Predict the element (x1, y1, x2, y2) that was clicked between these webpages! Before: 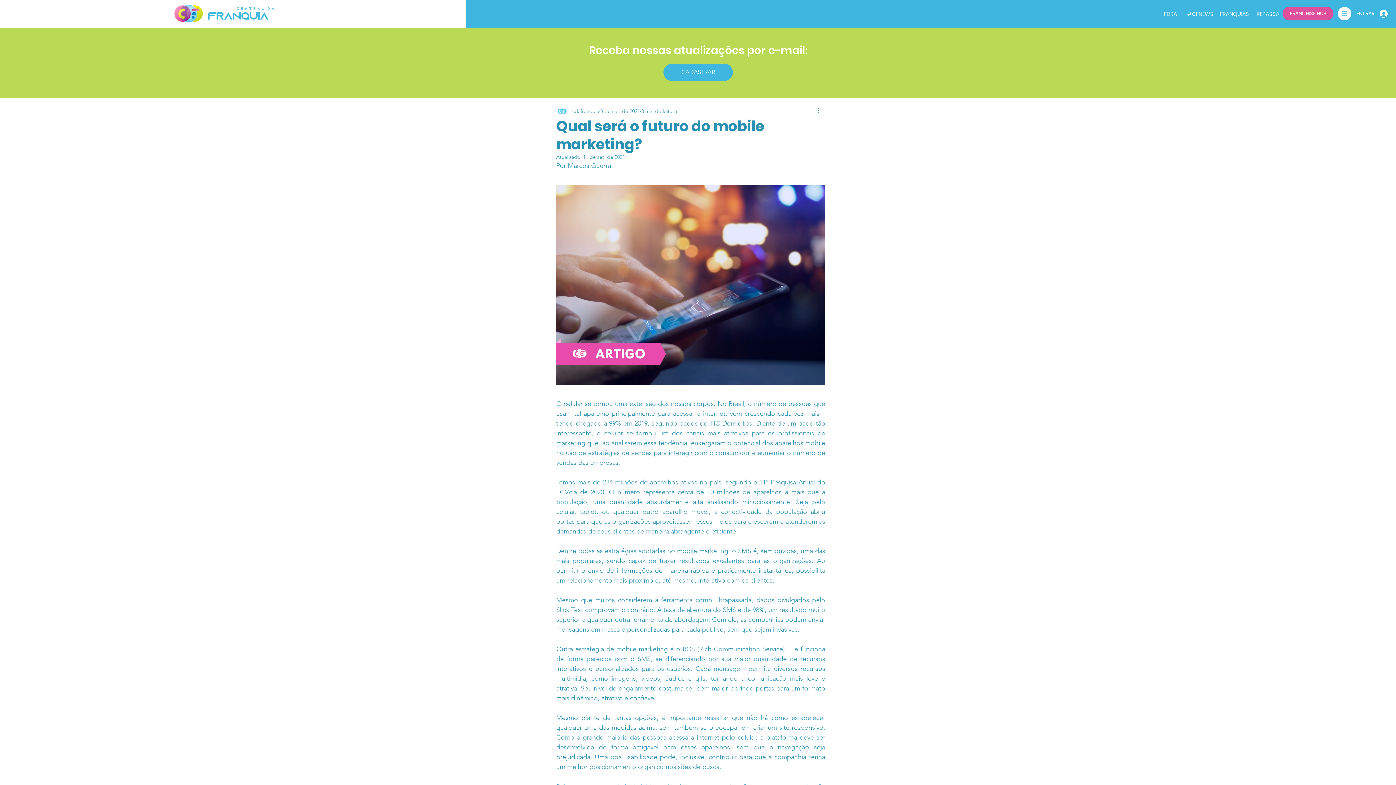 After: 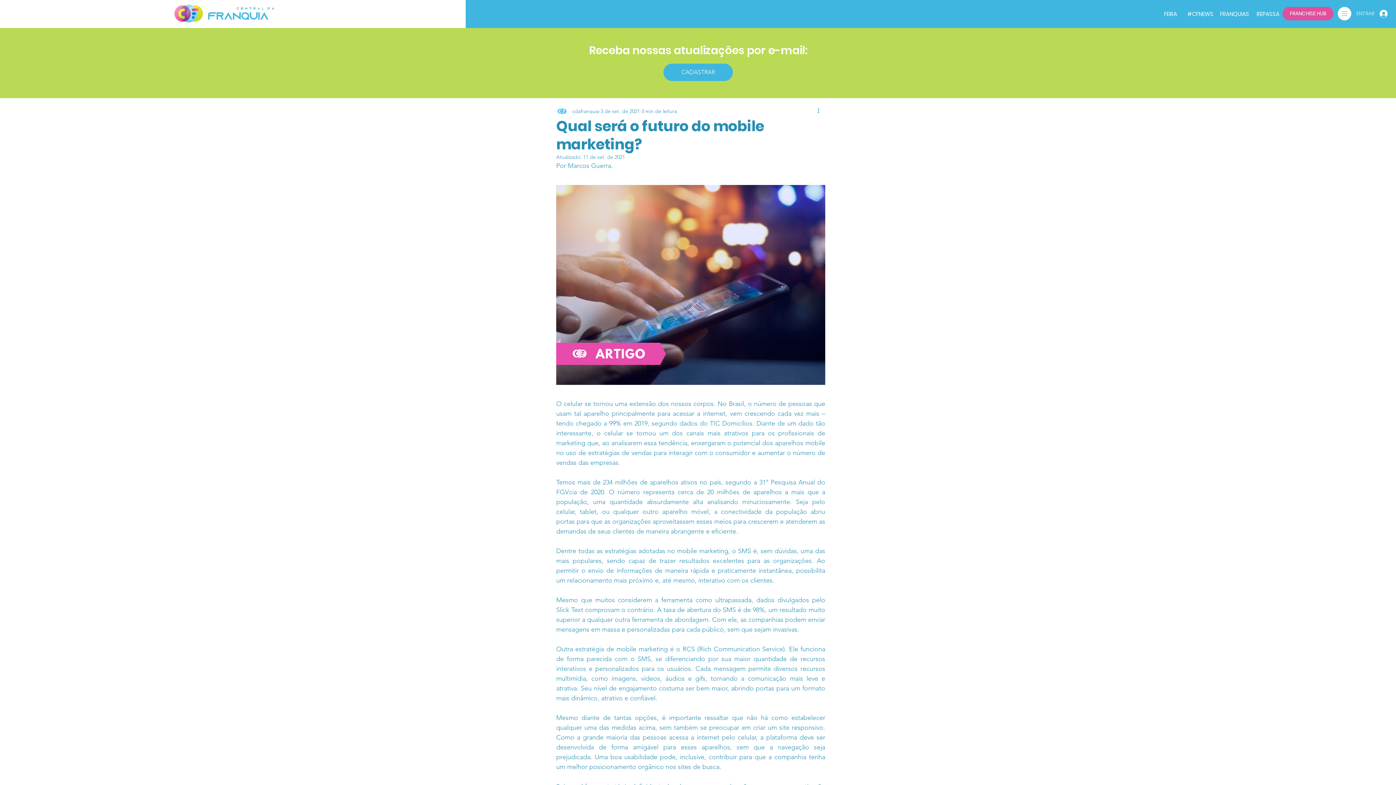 Action: label: ENTRAR bbox: (1351, 7, 1393, 19)